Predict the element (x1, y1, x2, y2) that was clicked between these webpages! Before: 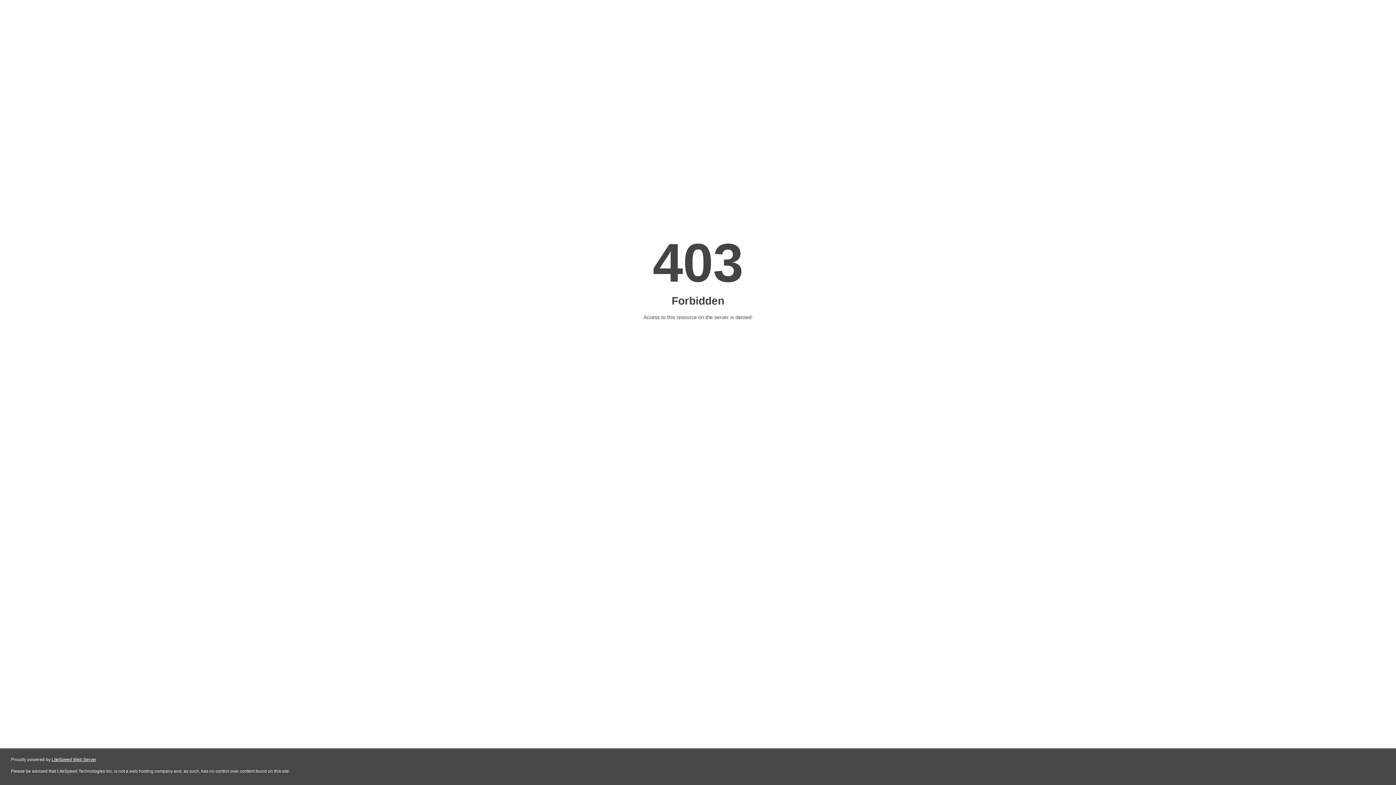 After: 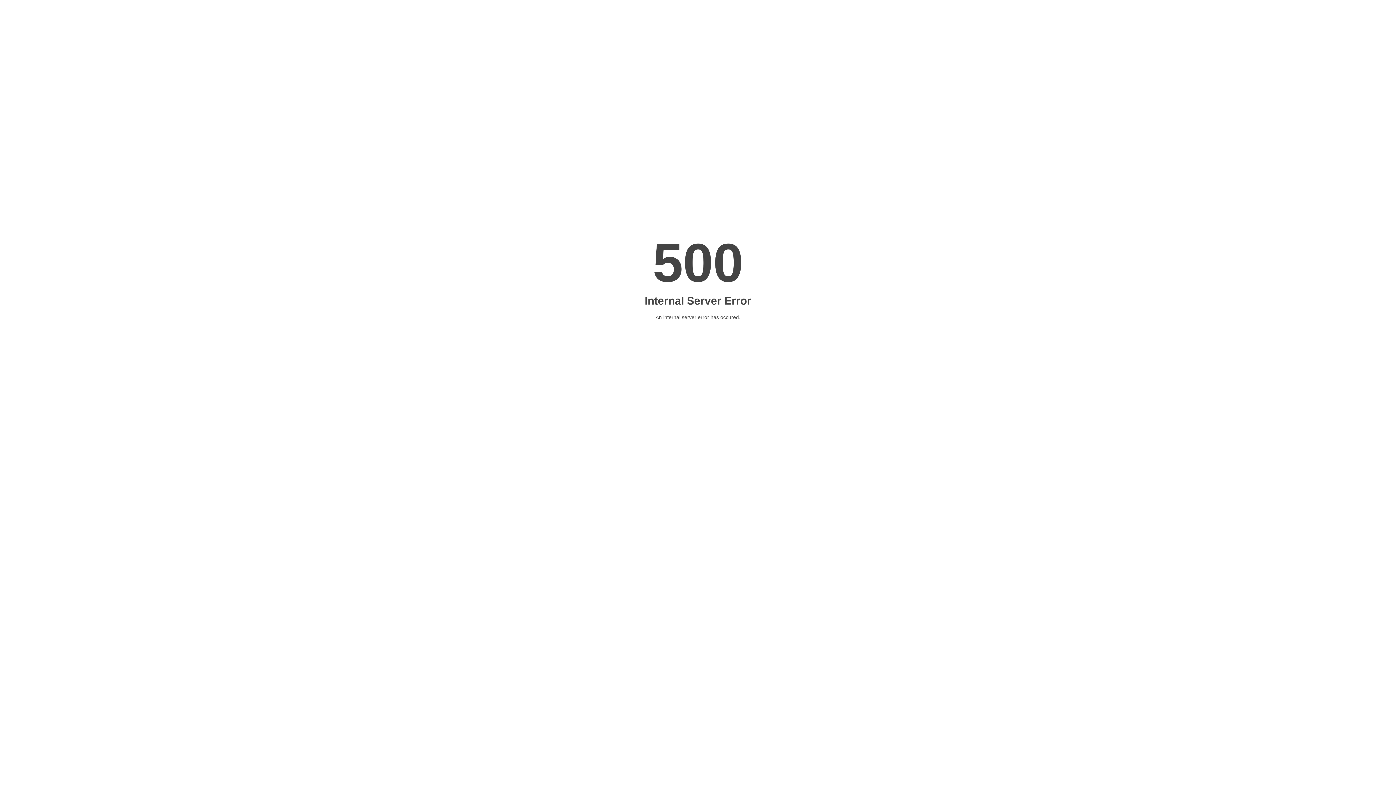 Action: bbox: (51, 757, 96, 762) label: LiteSpeed Web Server